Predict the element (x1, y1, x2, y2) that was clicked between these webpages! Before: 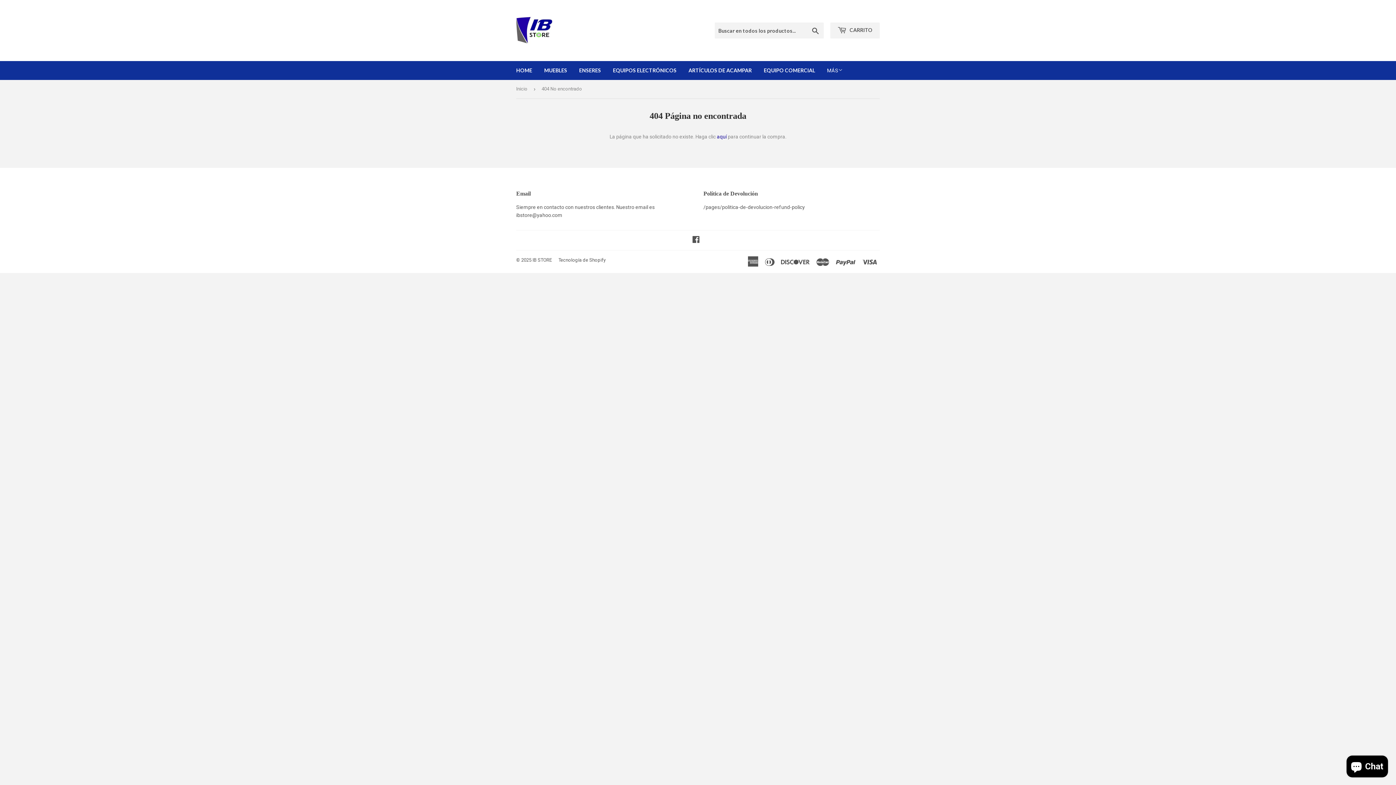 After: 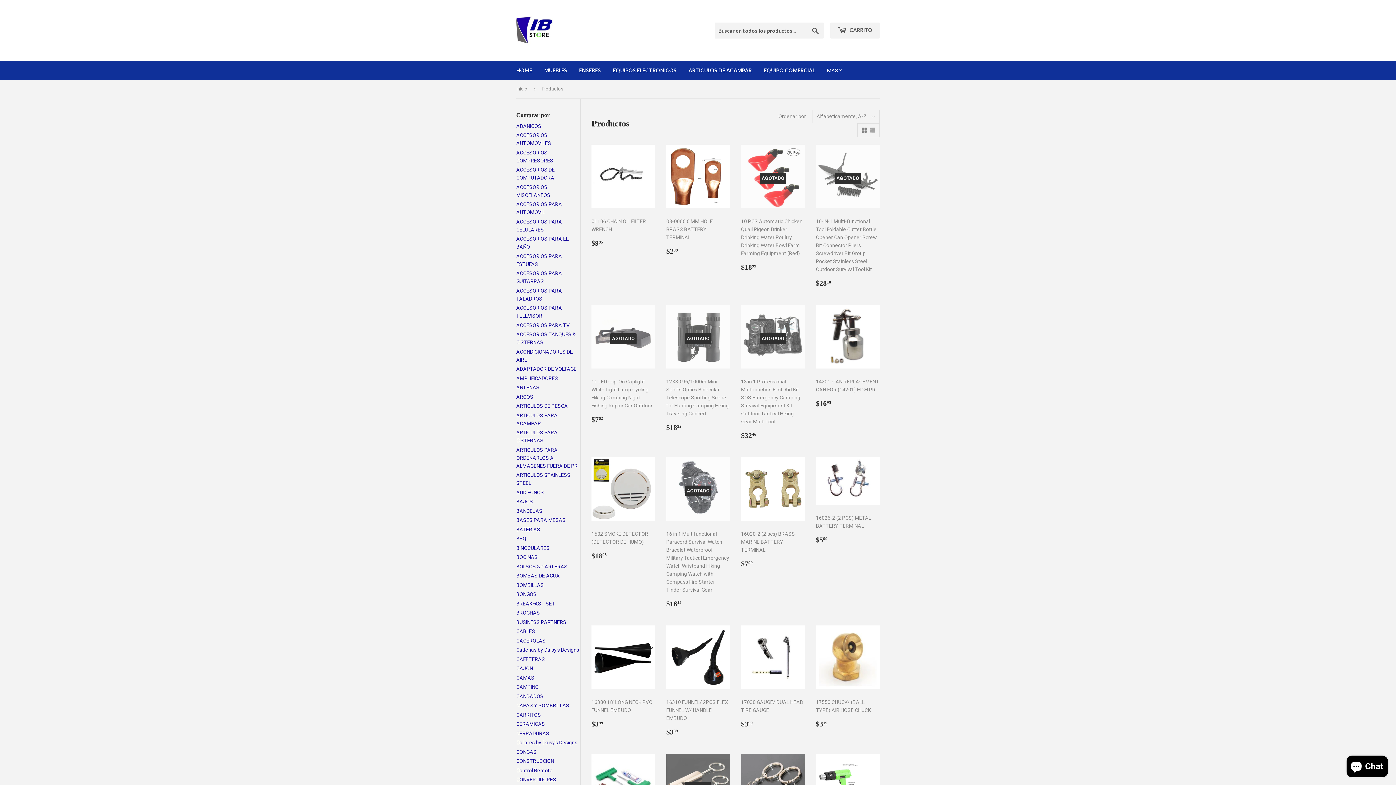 Action: bbox: (717, 133, 726, 139) label: aquí